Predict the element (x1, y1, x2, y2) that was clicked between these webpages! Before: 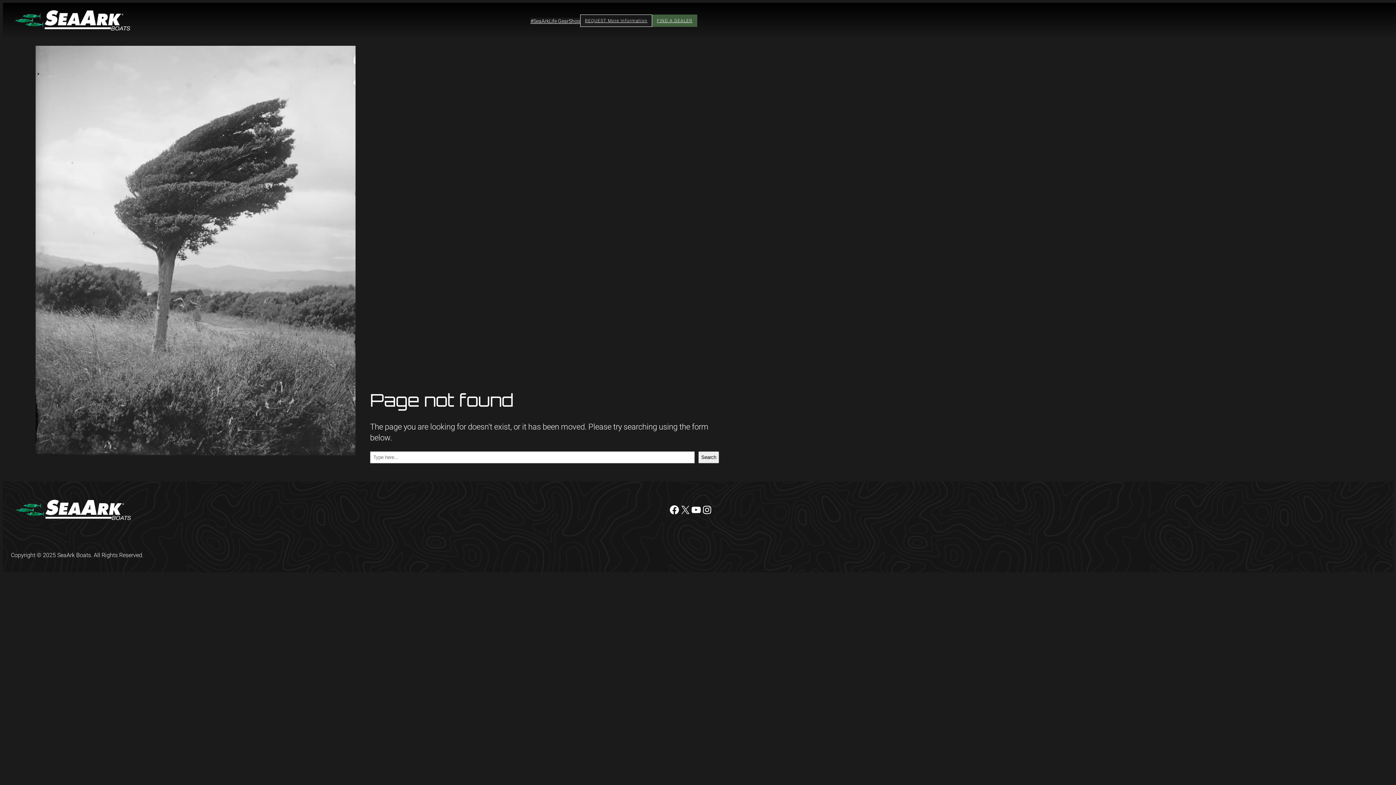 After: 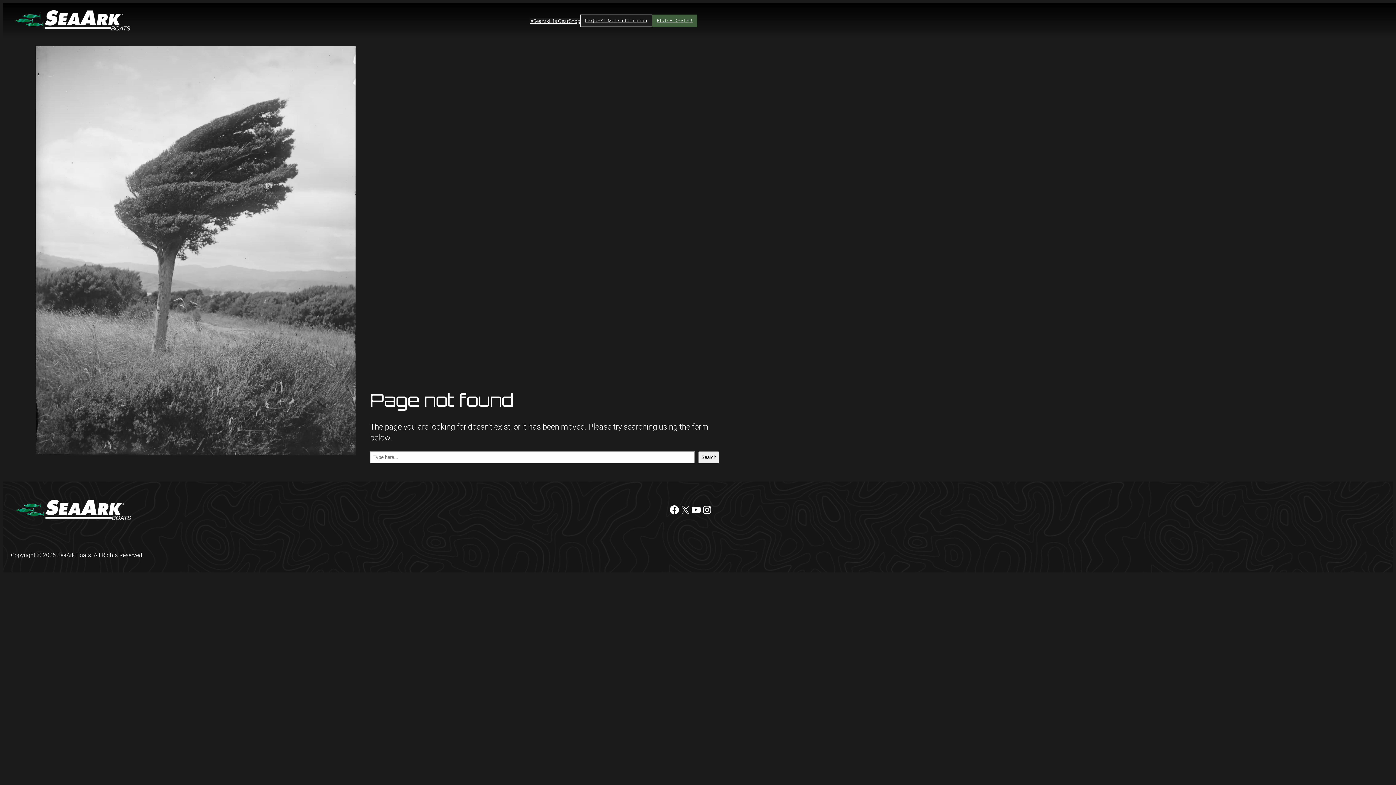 Action: bbox: (530, 17, 580, 24) label: #SeaArkLife GearShop